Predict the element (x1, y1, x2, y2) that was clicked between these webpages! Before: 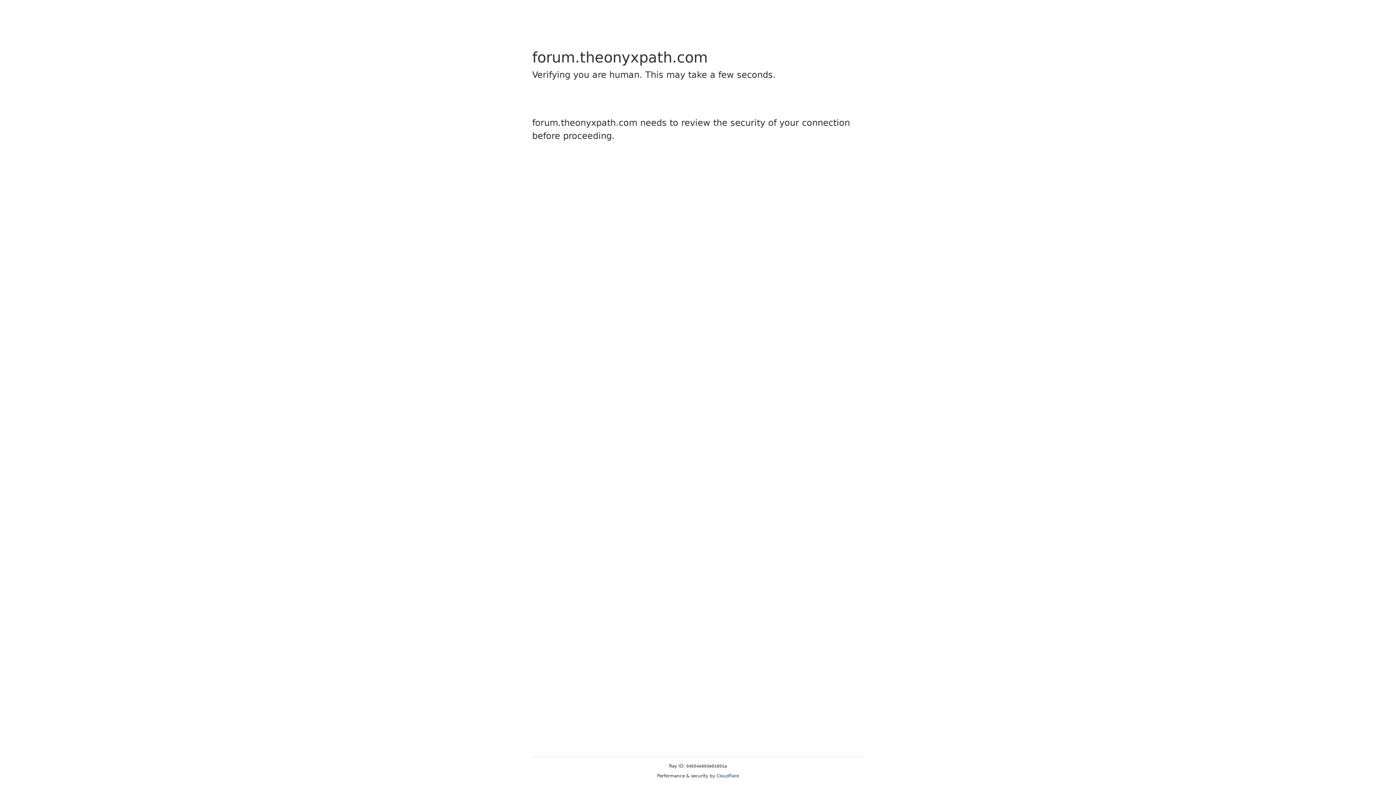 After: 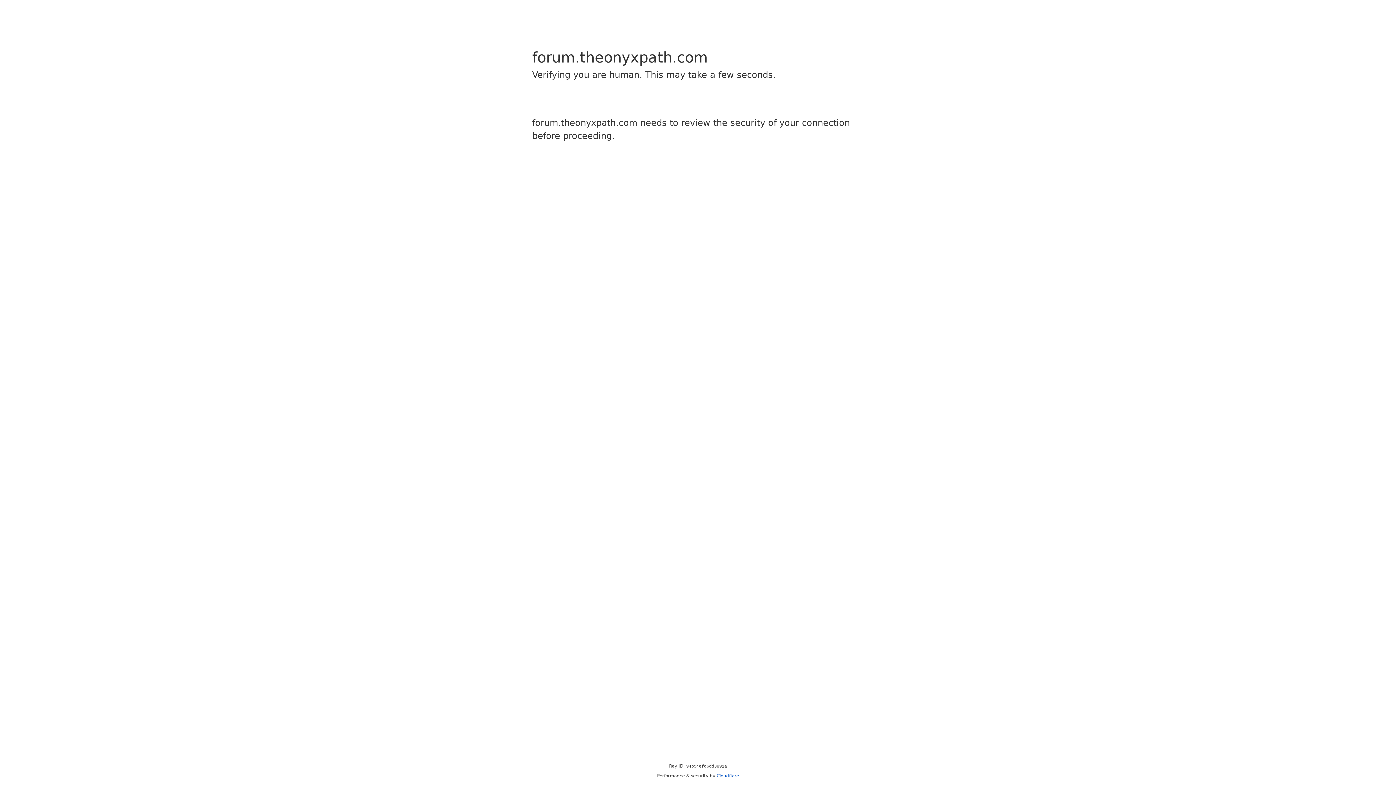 Action: label: Cloudflare bbox: (716, 773, 739, 778)